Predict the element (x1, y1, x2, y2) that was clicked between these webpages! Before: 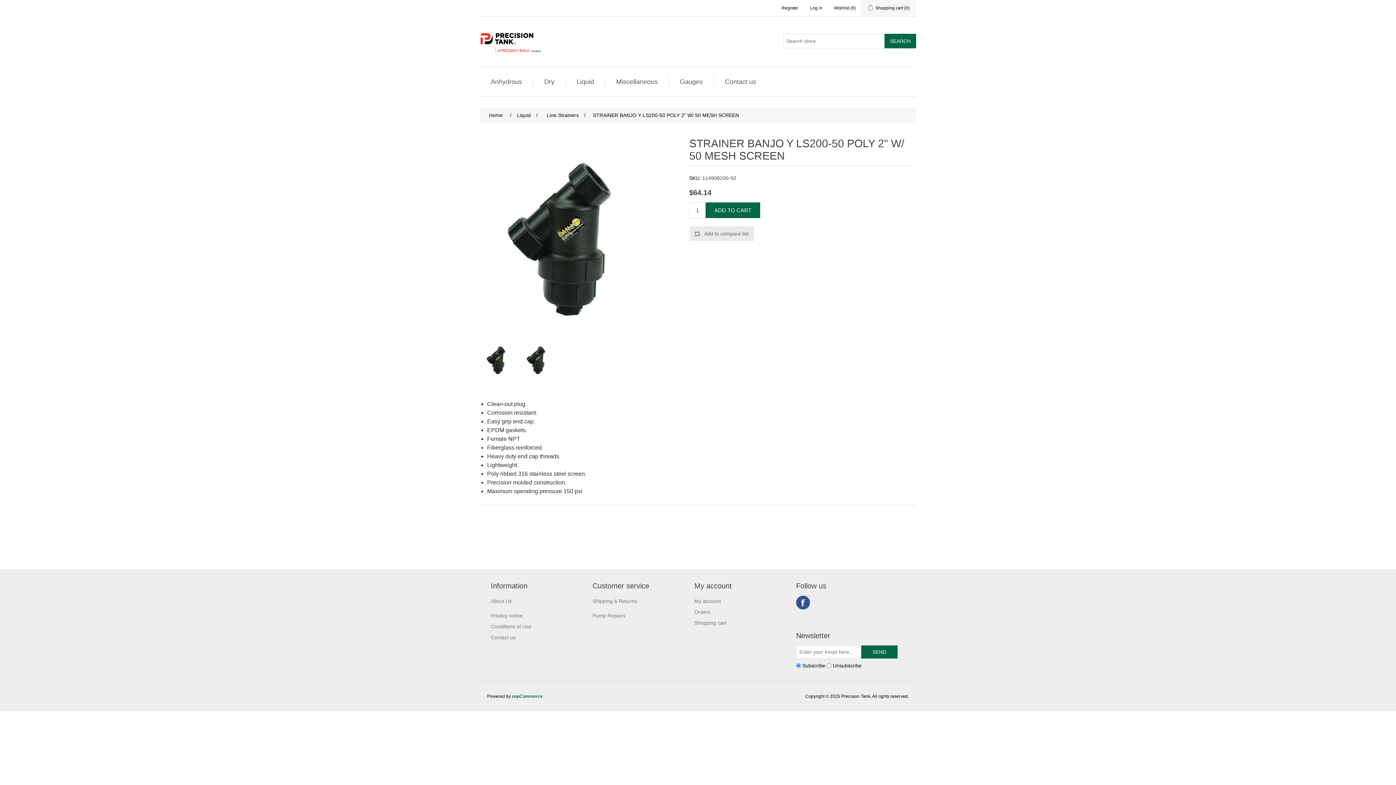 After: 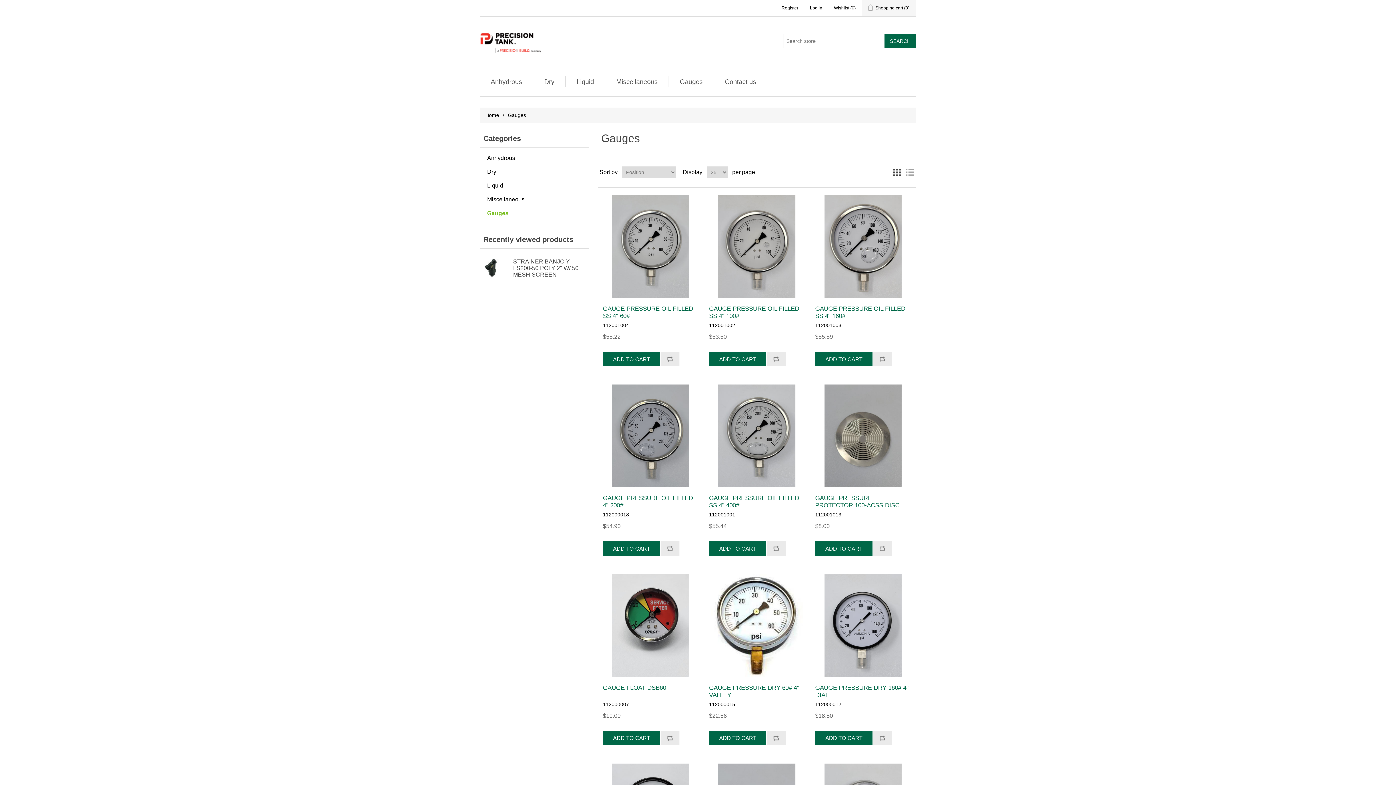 Action: label: Gauges bbox: (676, 76, 706, 87)